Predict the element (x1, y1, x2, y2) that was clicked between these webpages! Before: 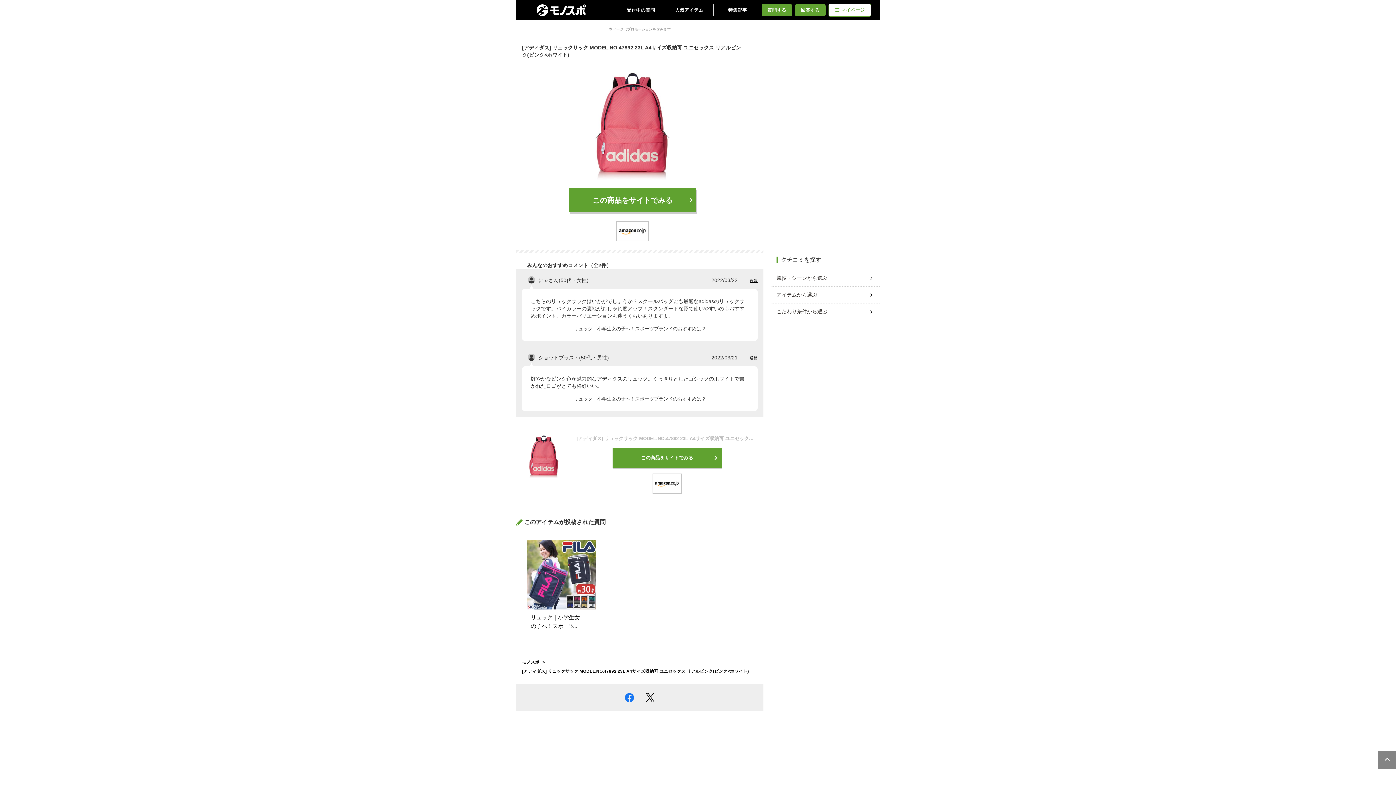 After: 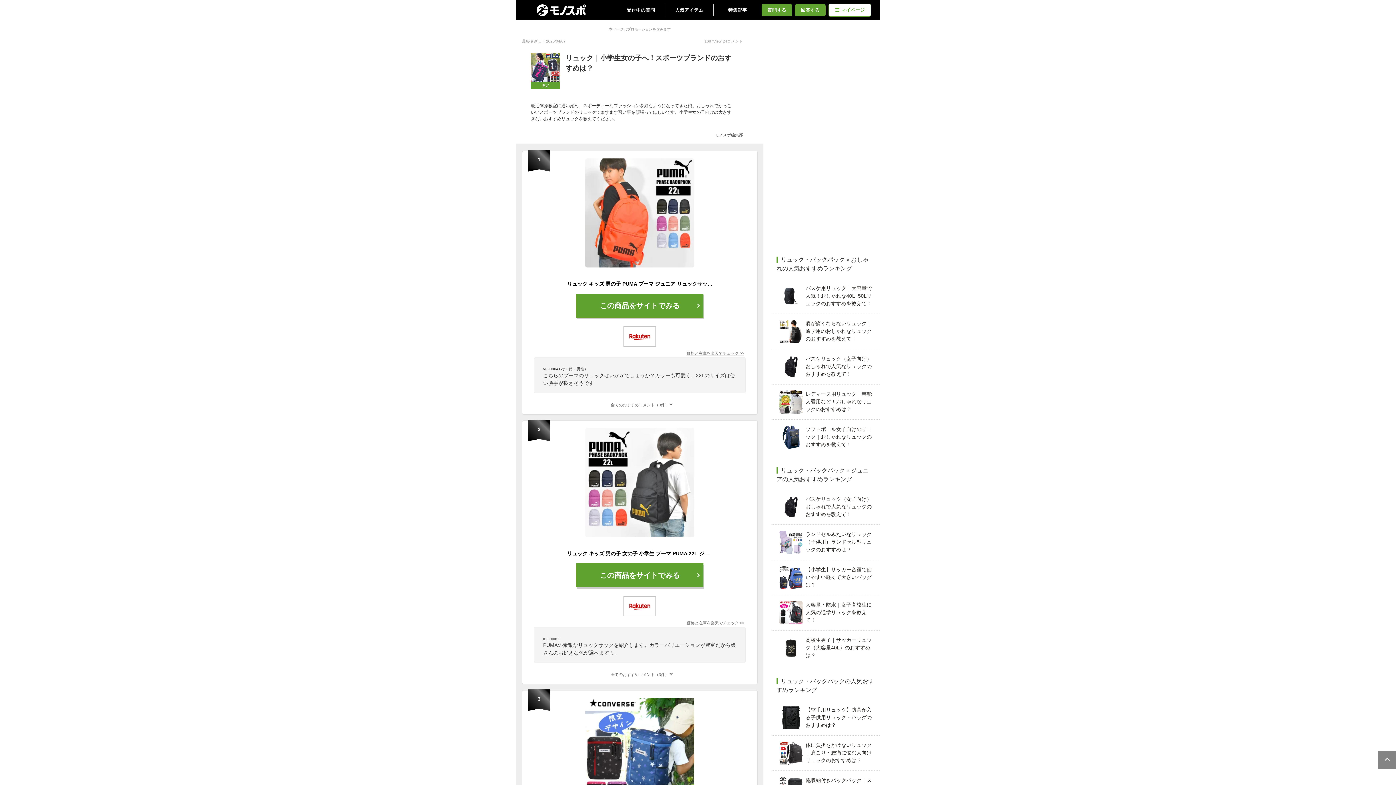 Action: label: リュック｜小学生女の子へ！スポーツブランドのおすすめは？ bbox: (530, 395, 749, 402)